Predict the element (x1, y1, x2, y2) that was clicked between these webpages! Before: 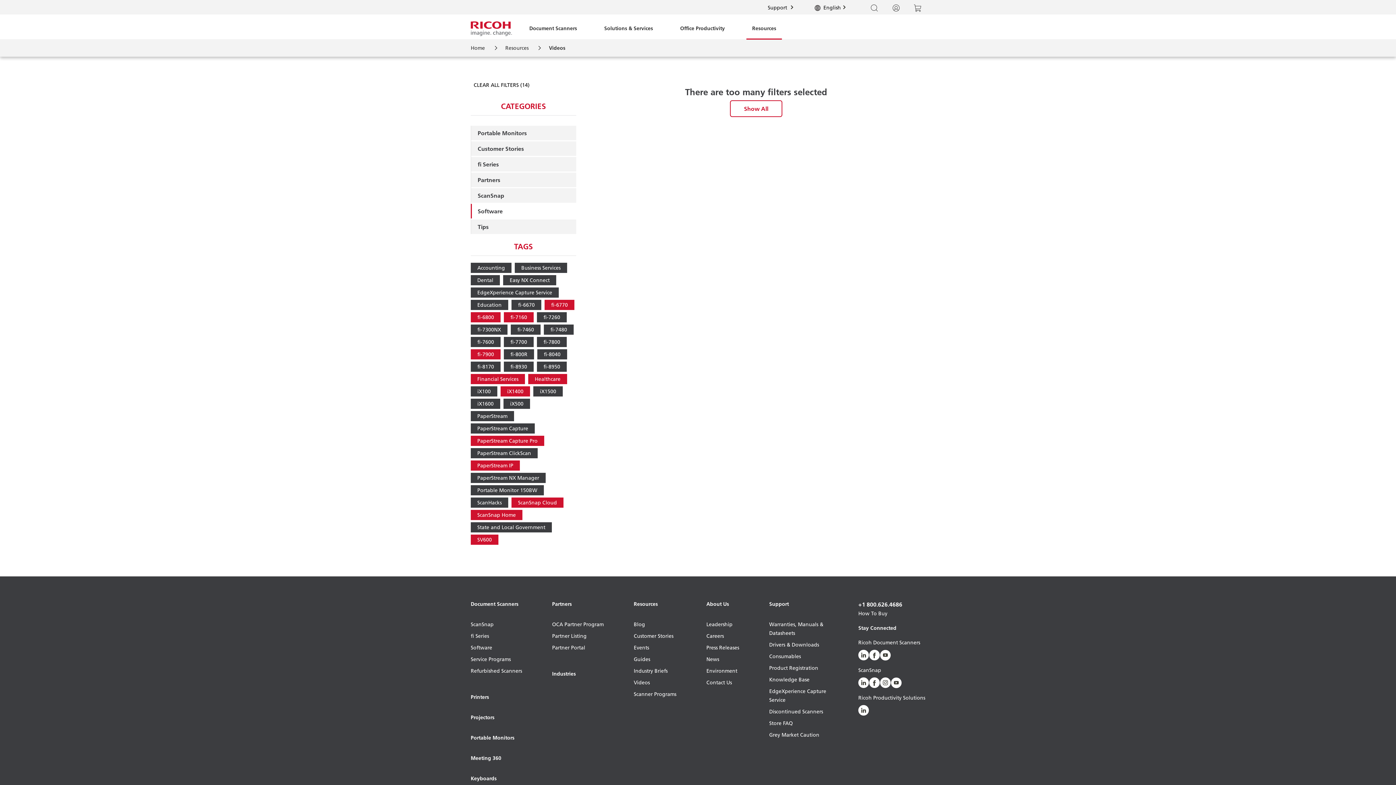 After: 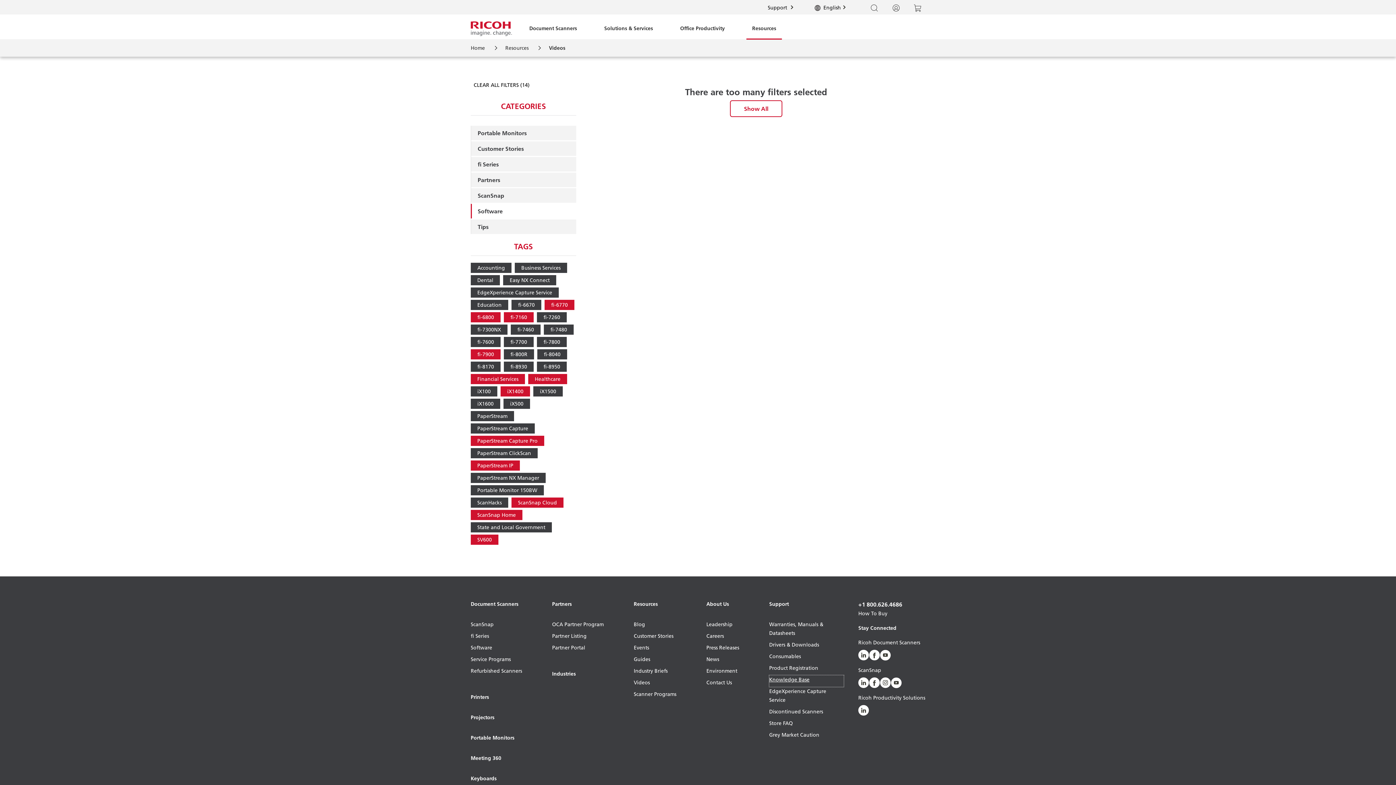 Action: bbox: (769, 675, 844, 687) label: Knowledge Base